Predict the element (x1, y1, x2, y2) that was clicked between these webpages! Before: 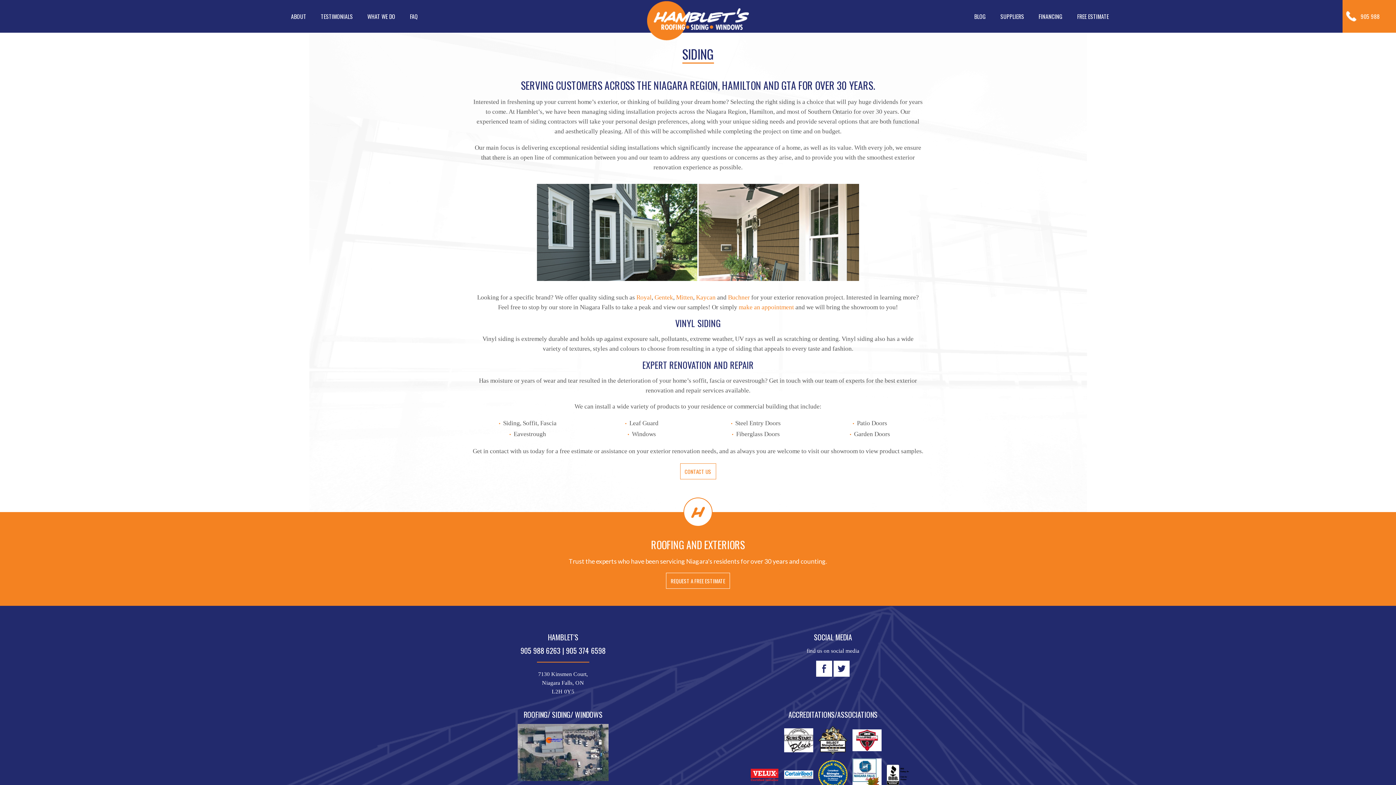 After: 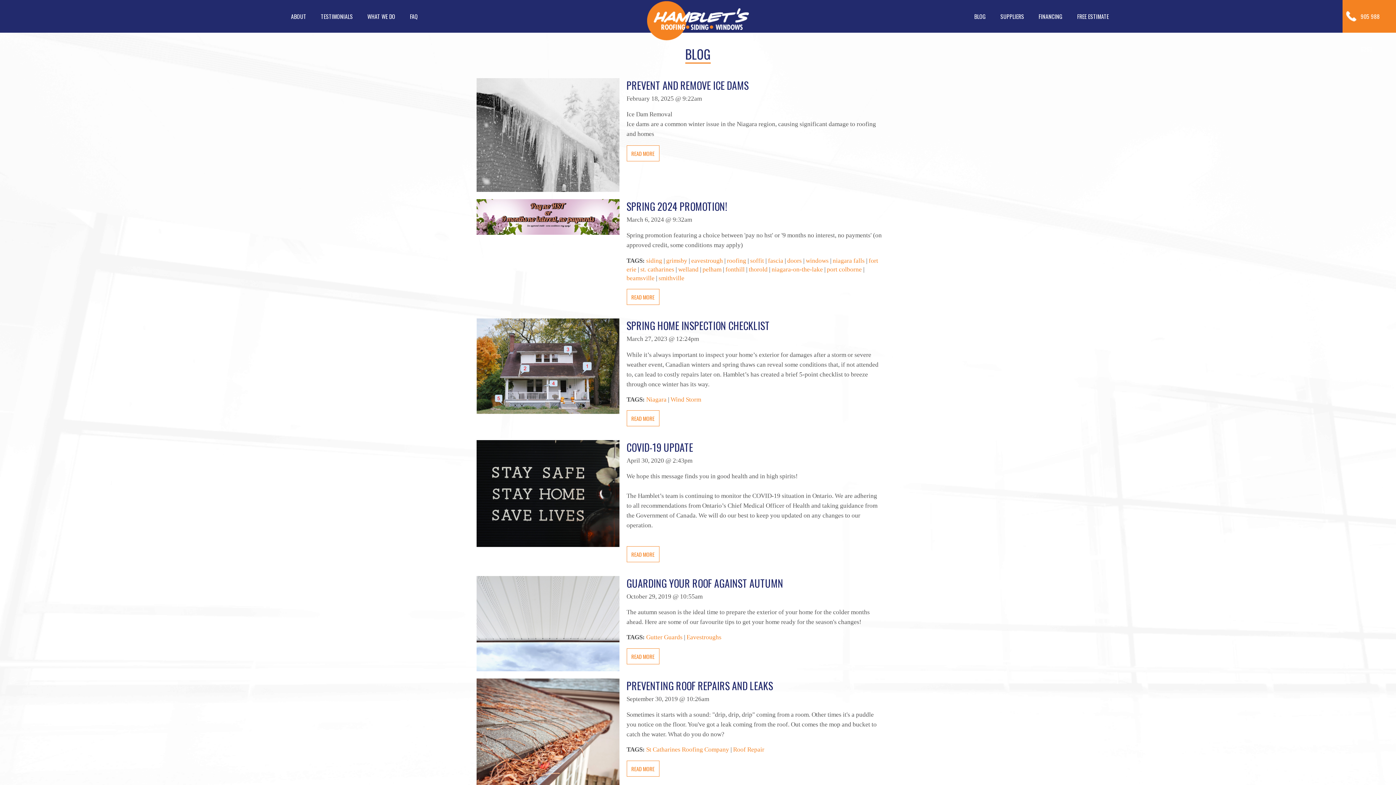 Action: bbox: (967, 0, 993, 32) label: BLOG